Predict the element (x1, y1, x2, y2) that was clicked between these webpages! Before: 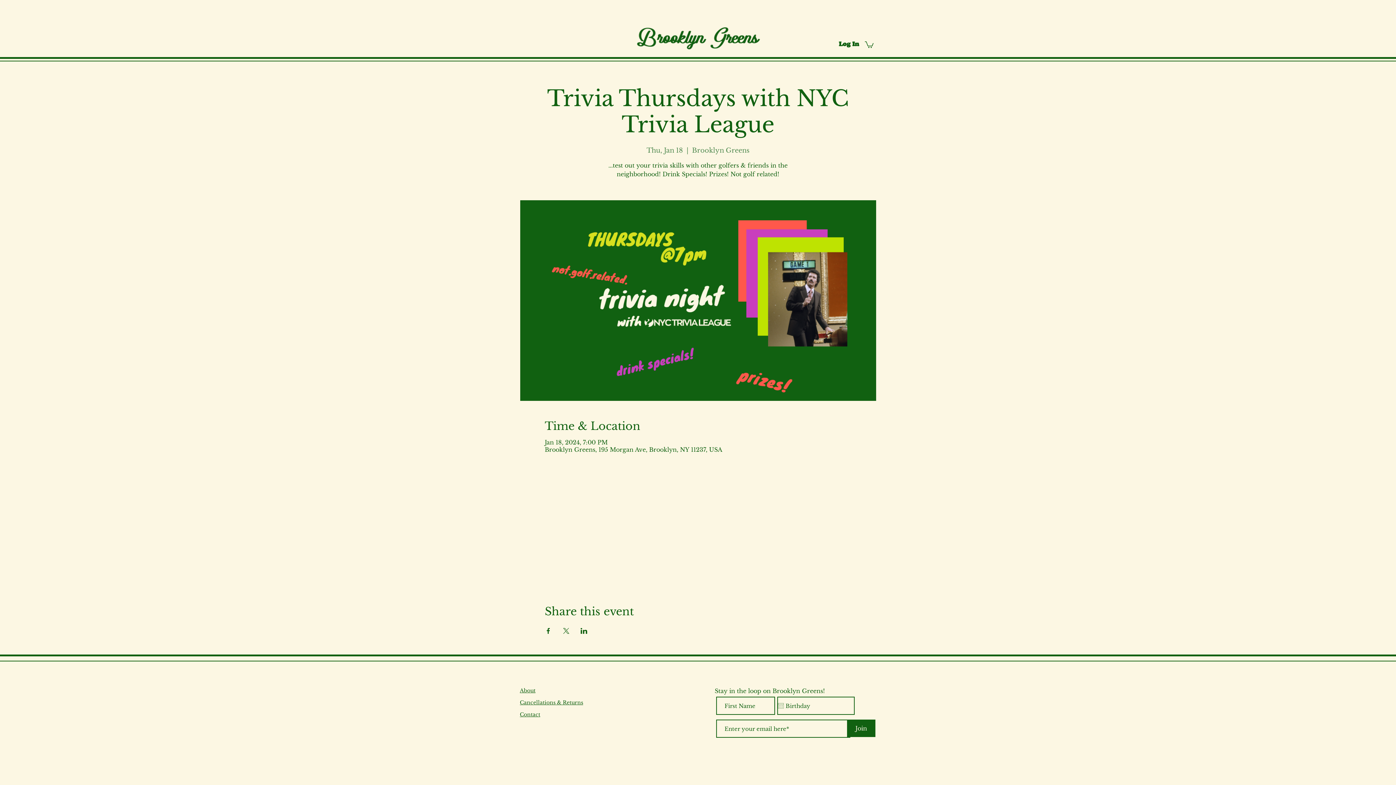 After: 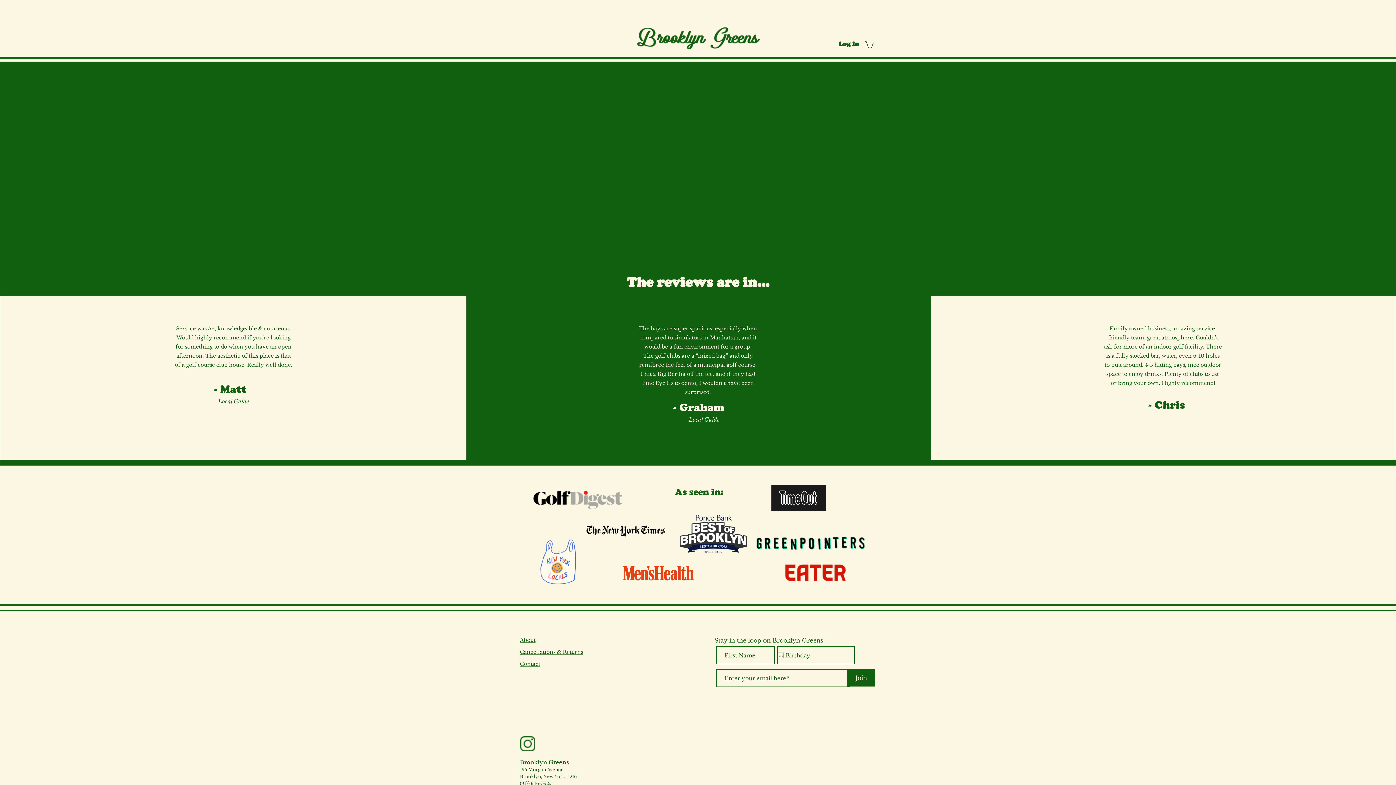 Action: bbox: (625, 20, 770, 57)